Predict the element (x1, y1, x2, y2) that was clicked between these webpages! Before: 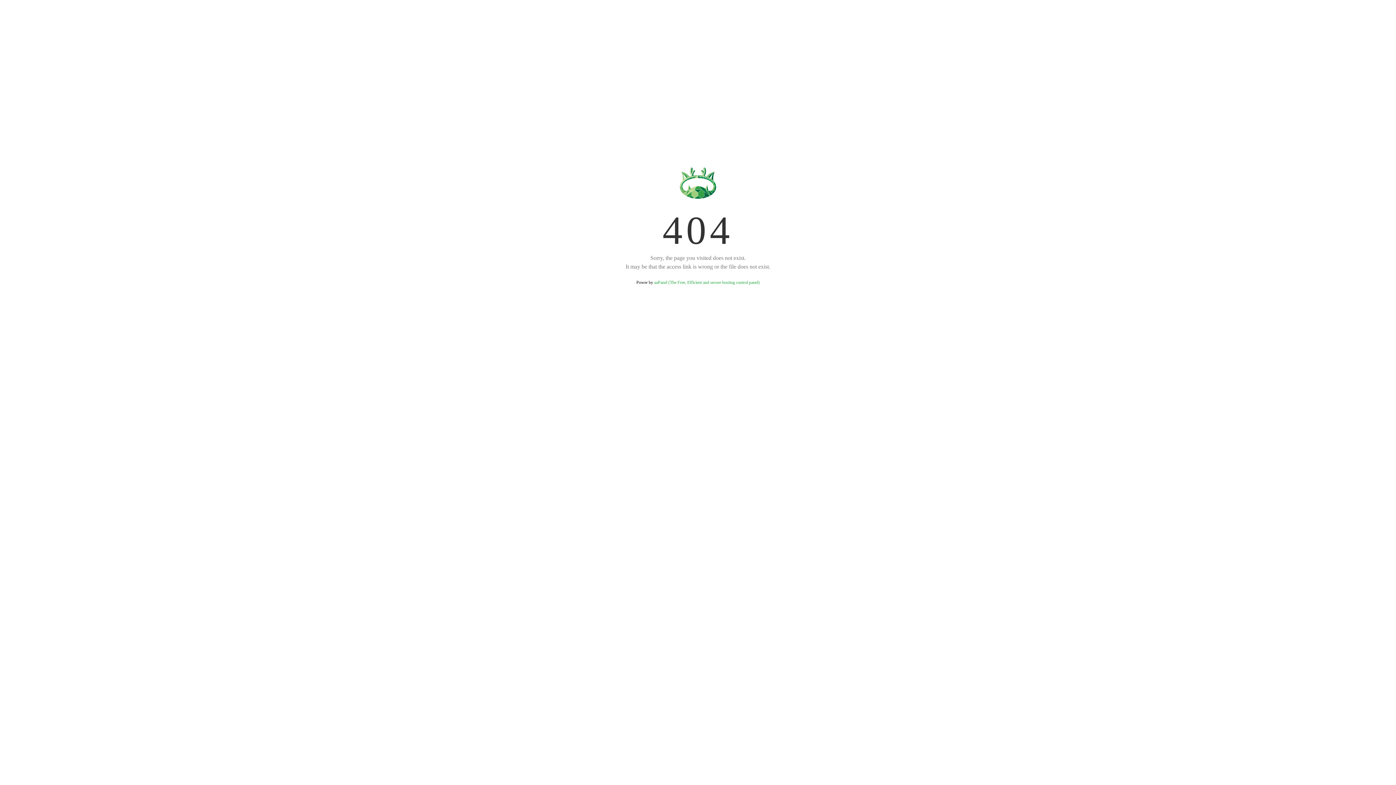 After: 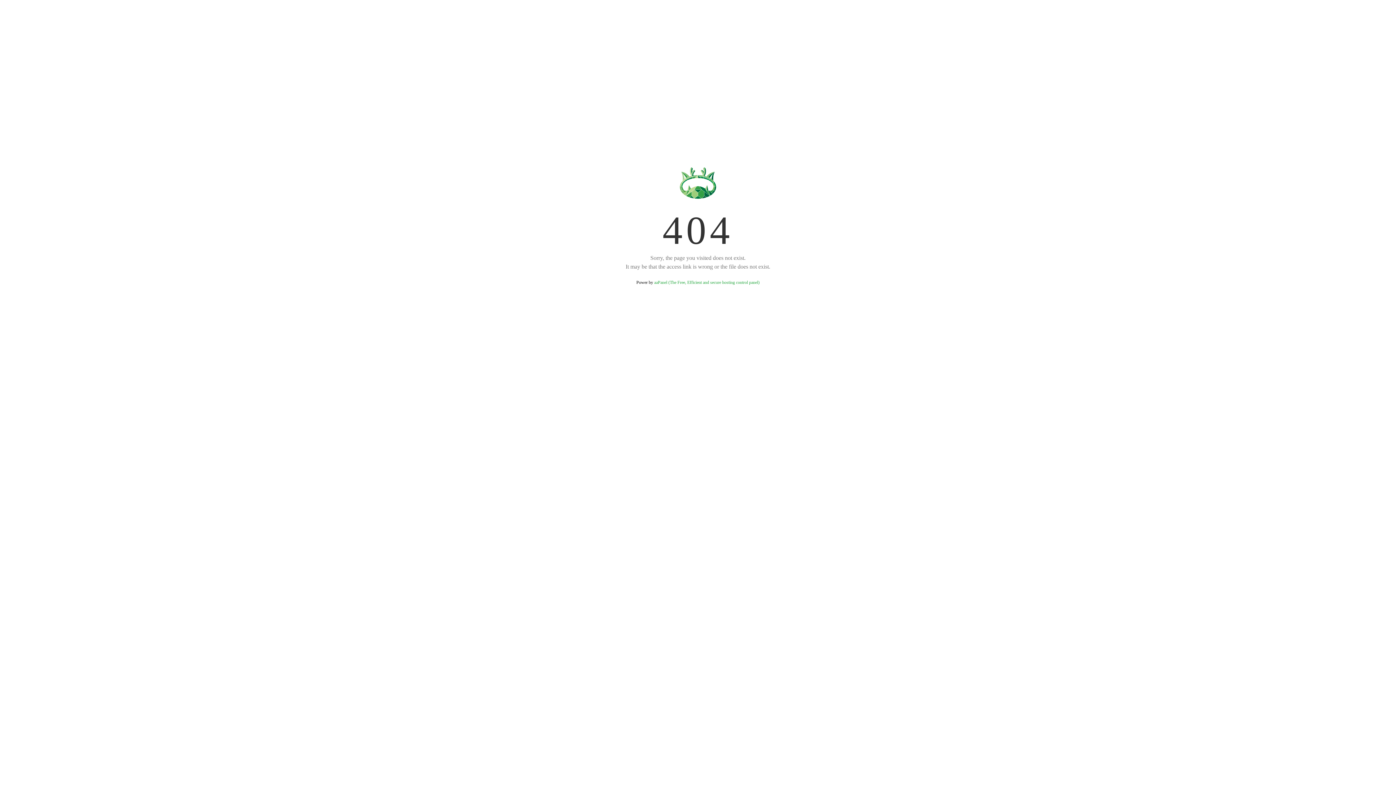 Action: bbox: (654, 280, 759, 285) label: aaPanel (The Free, Efficient and secure hosting control panel)